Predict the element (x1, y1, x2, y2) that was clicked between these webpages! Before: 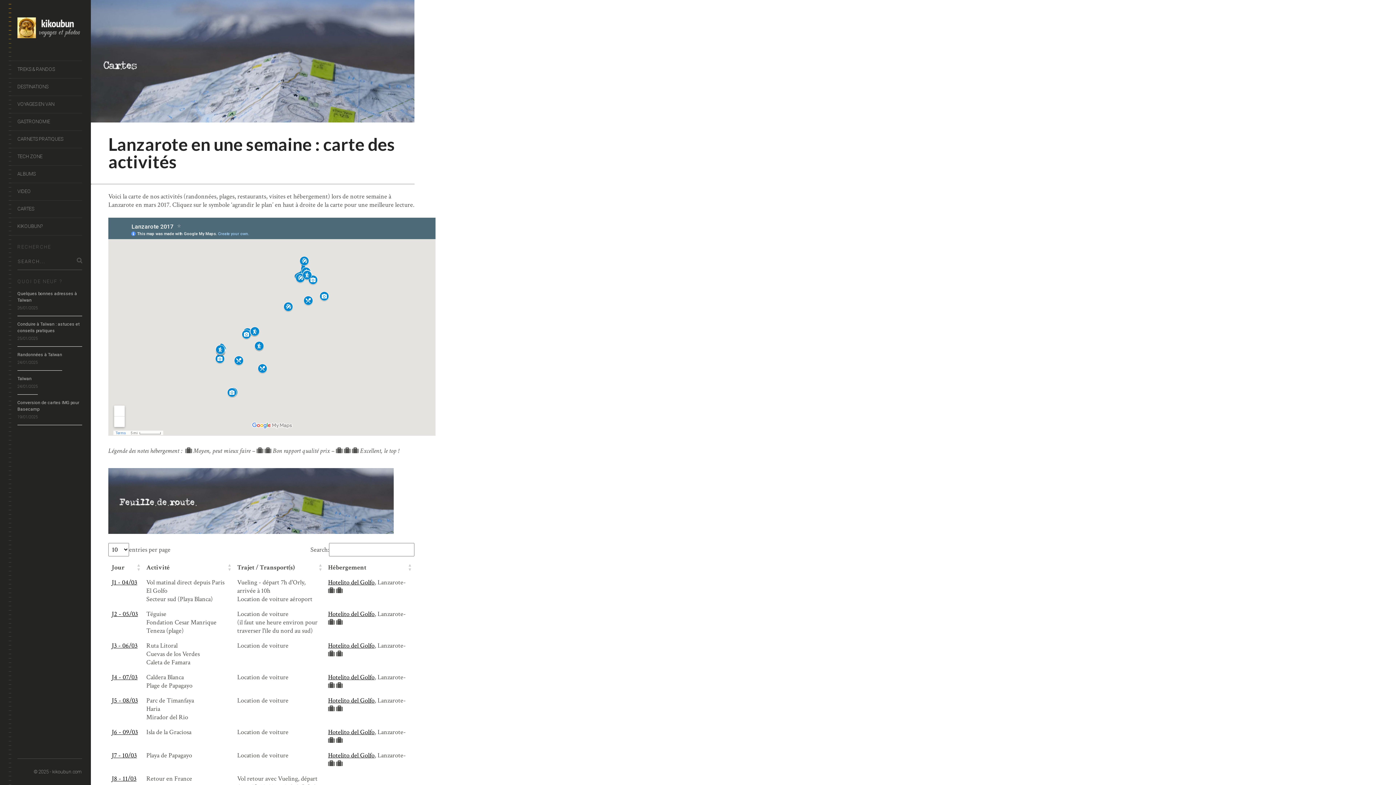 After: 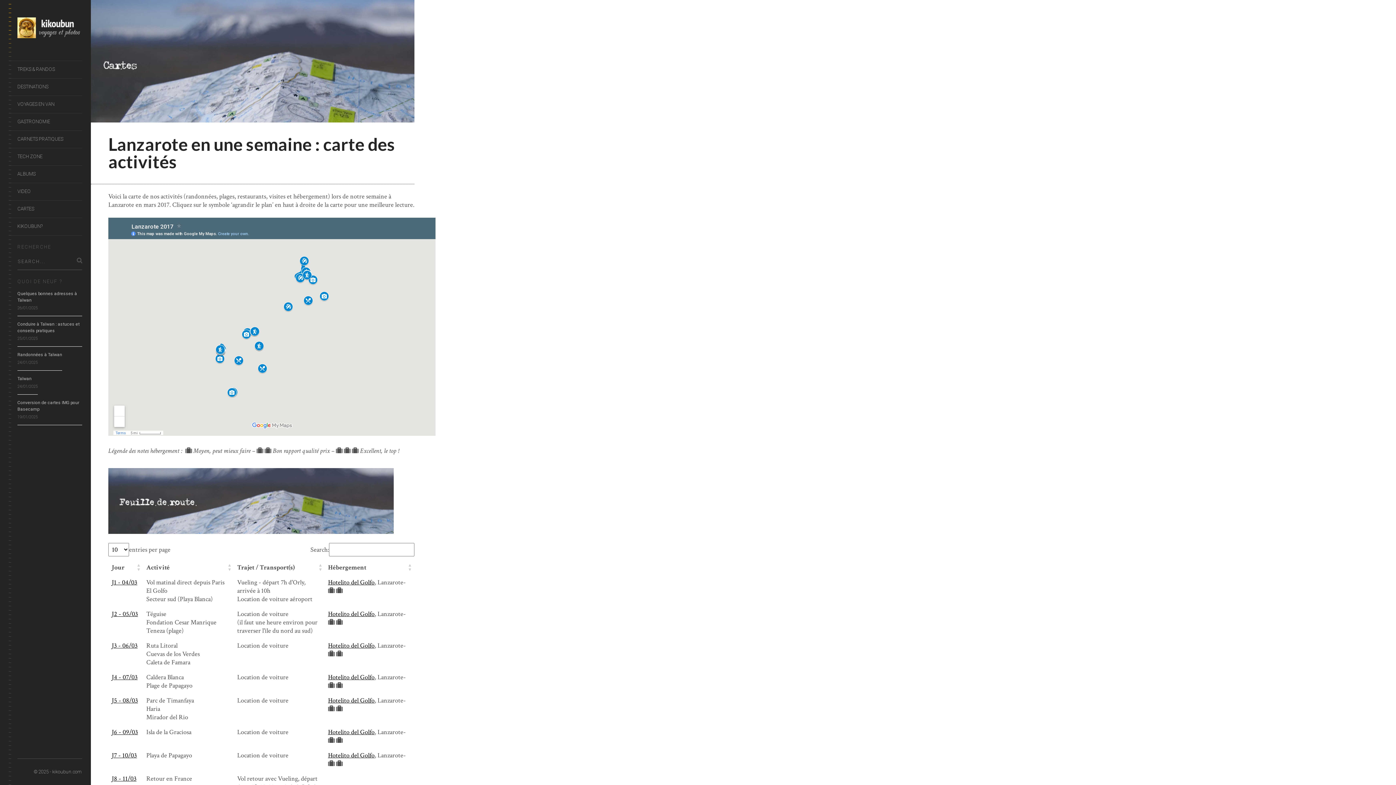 Action: bbox: (328, 610, 374, 618) label: Hotelito del Golfo